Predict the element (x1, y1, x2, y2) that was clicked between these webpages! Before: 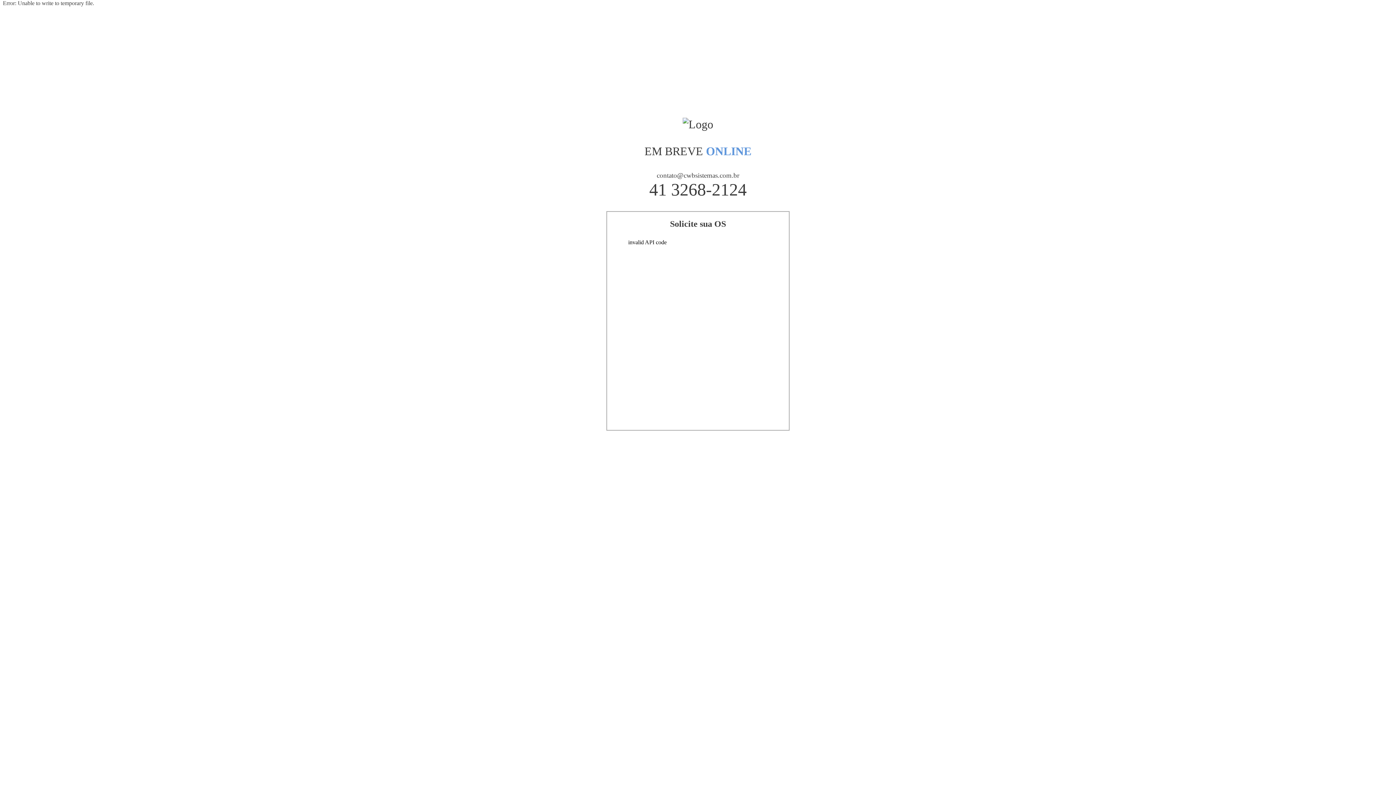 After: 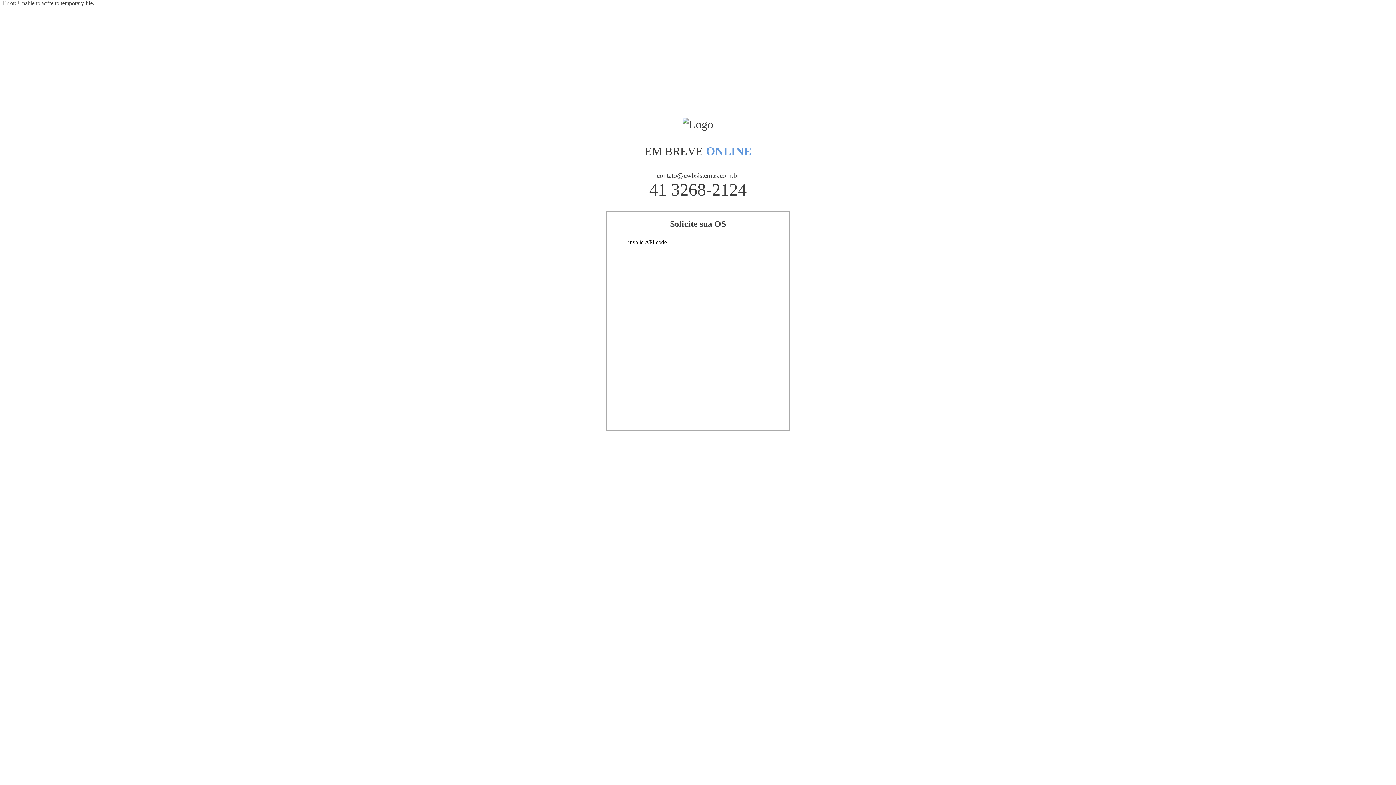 Action: bbox: (656, 171, 739, 179) label: contato@cwbsistemas.com.br